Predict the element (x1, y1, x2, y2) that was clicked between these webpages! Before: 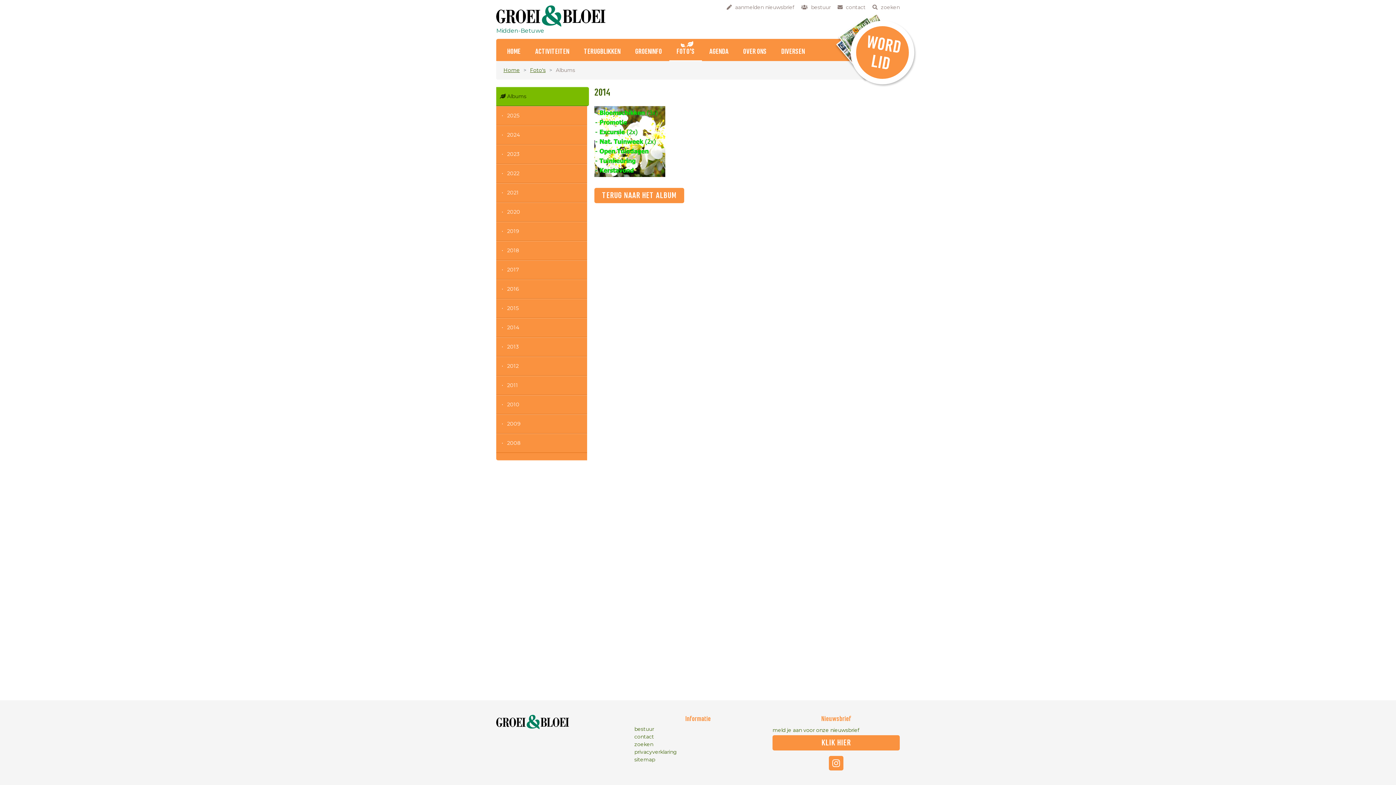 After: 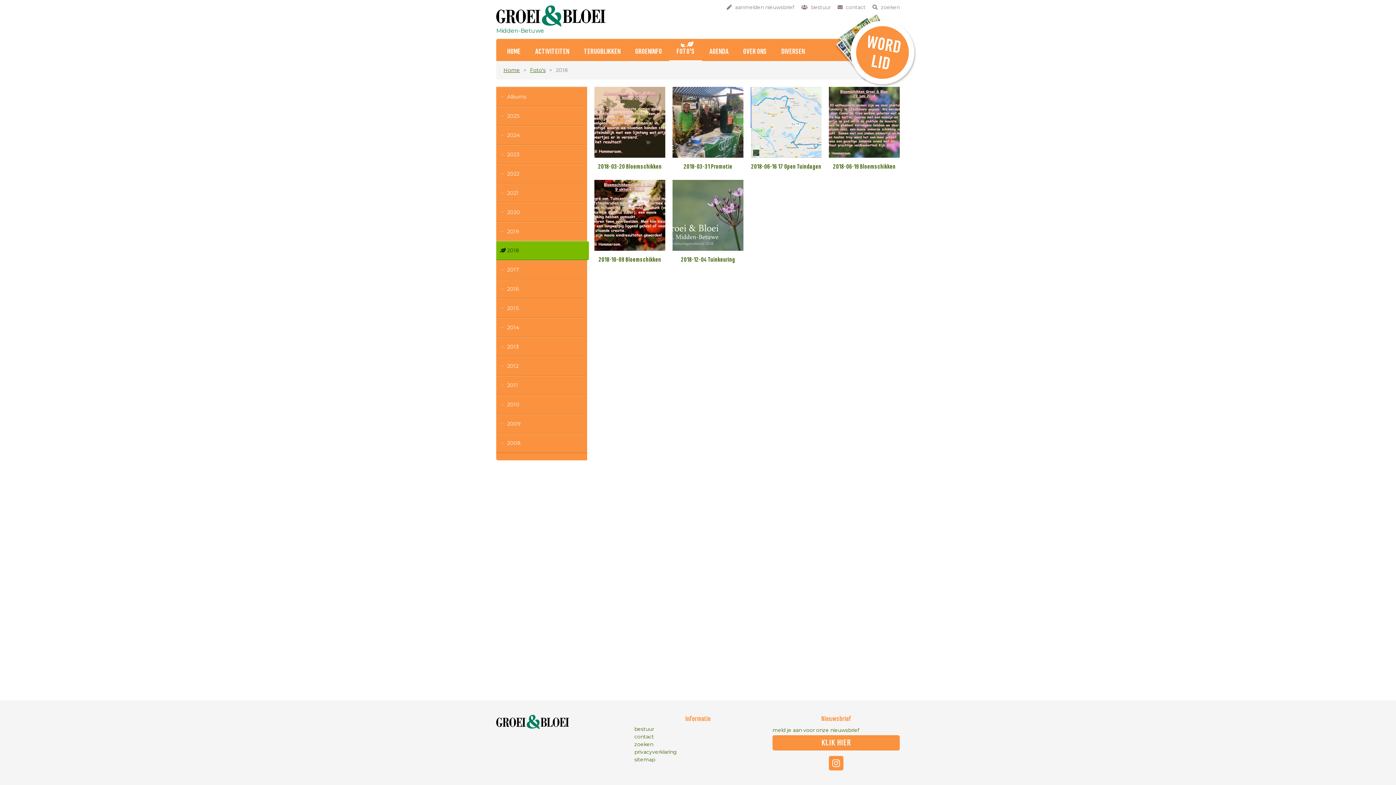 Action: bbox: (496, 241, 587, 260) label: 2018